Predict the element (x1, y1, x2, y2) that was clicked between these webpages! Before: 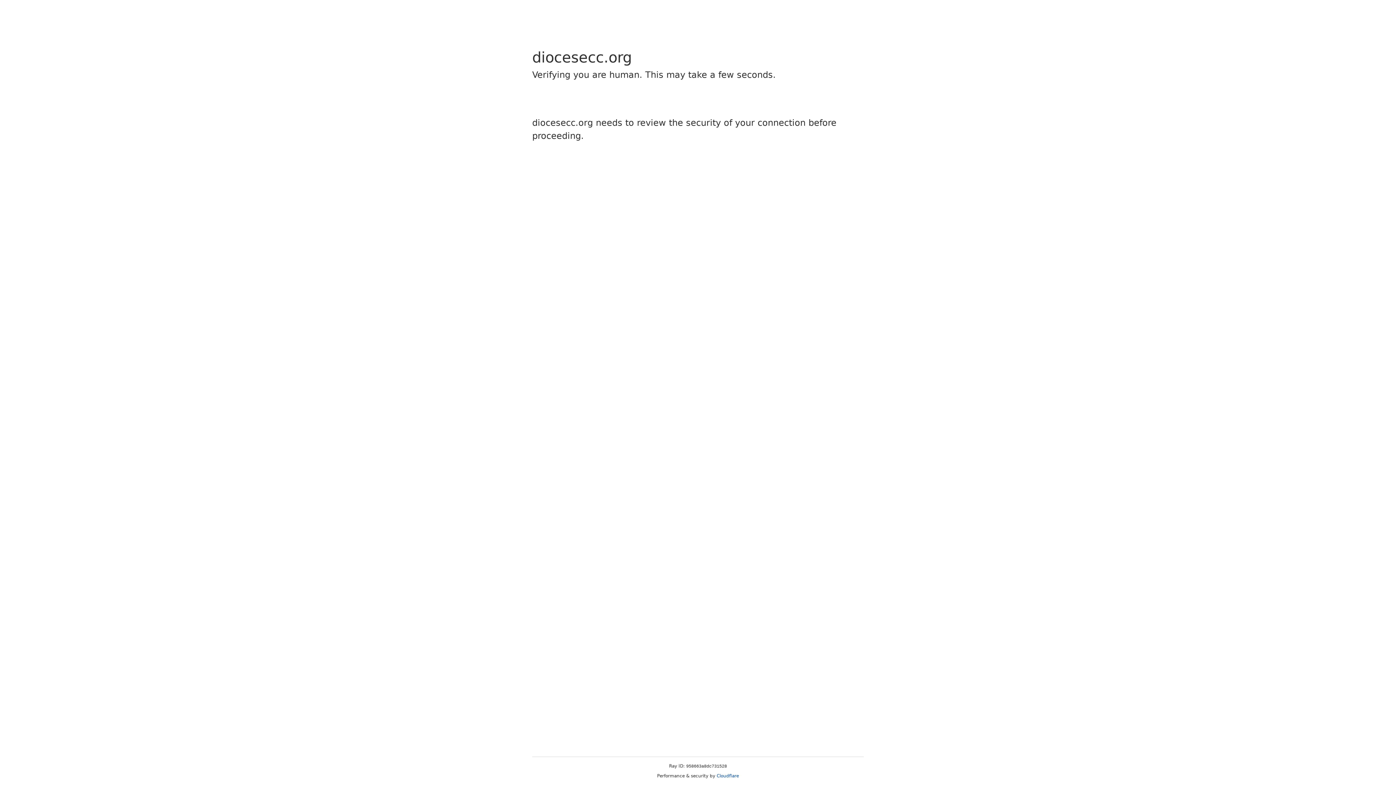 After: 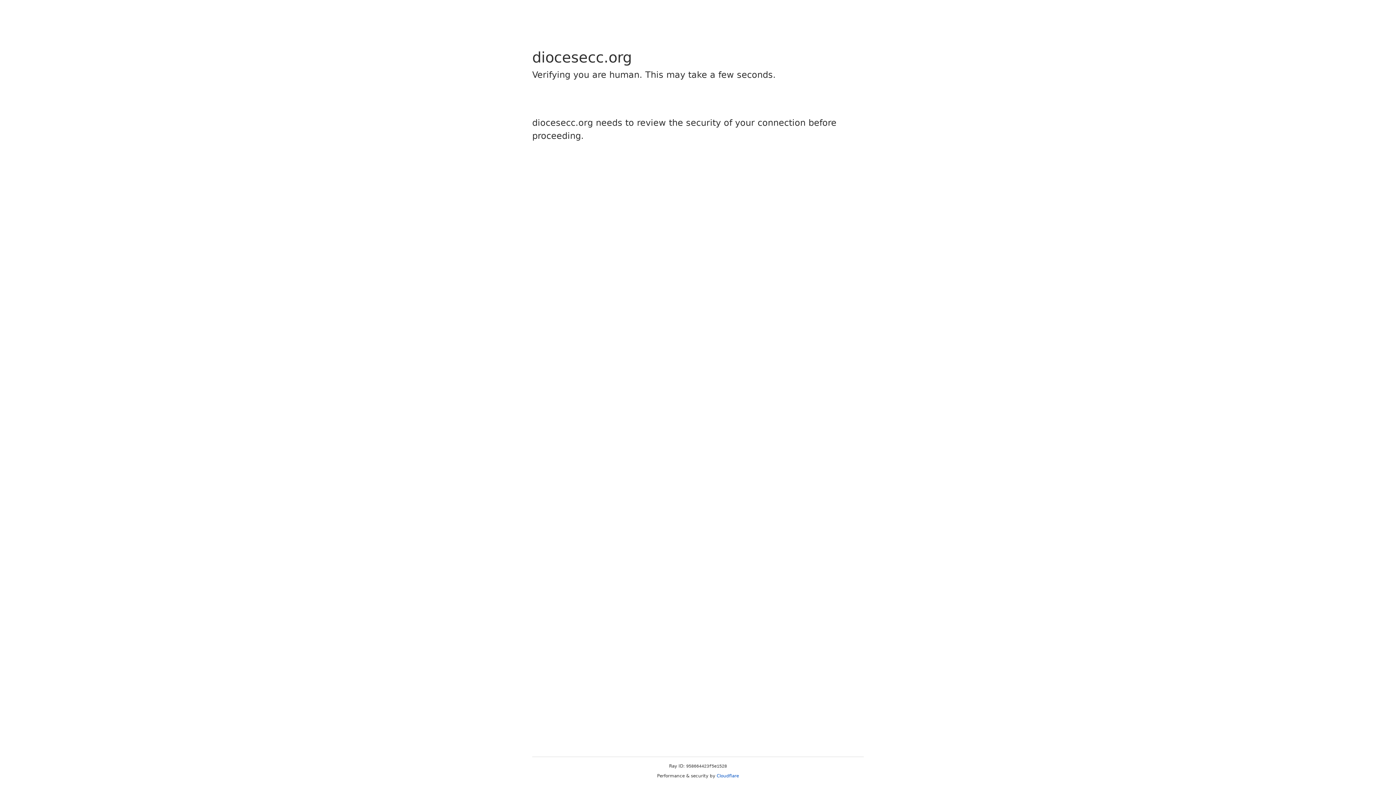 Action: label: Cloudflare bbox: (716, 773, 739, 778)